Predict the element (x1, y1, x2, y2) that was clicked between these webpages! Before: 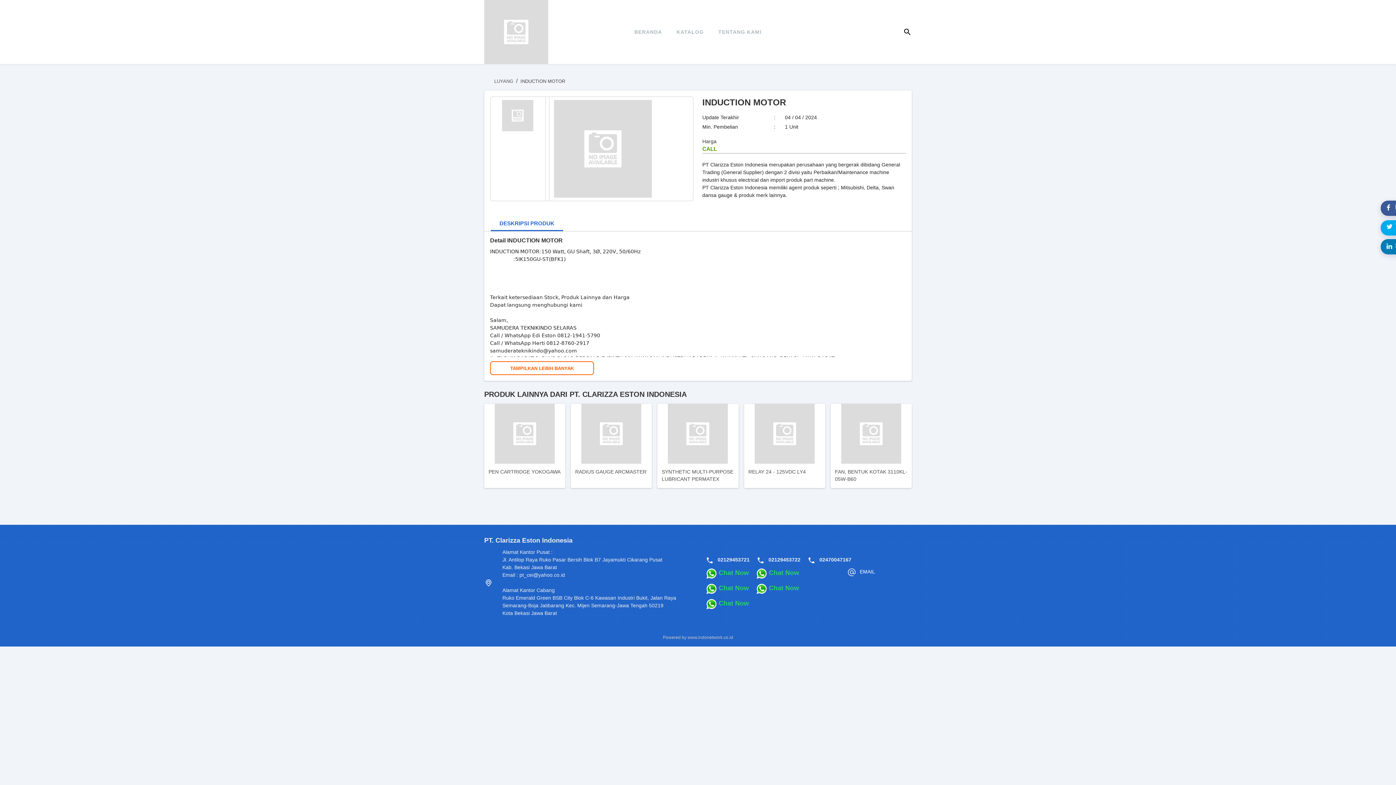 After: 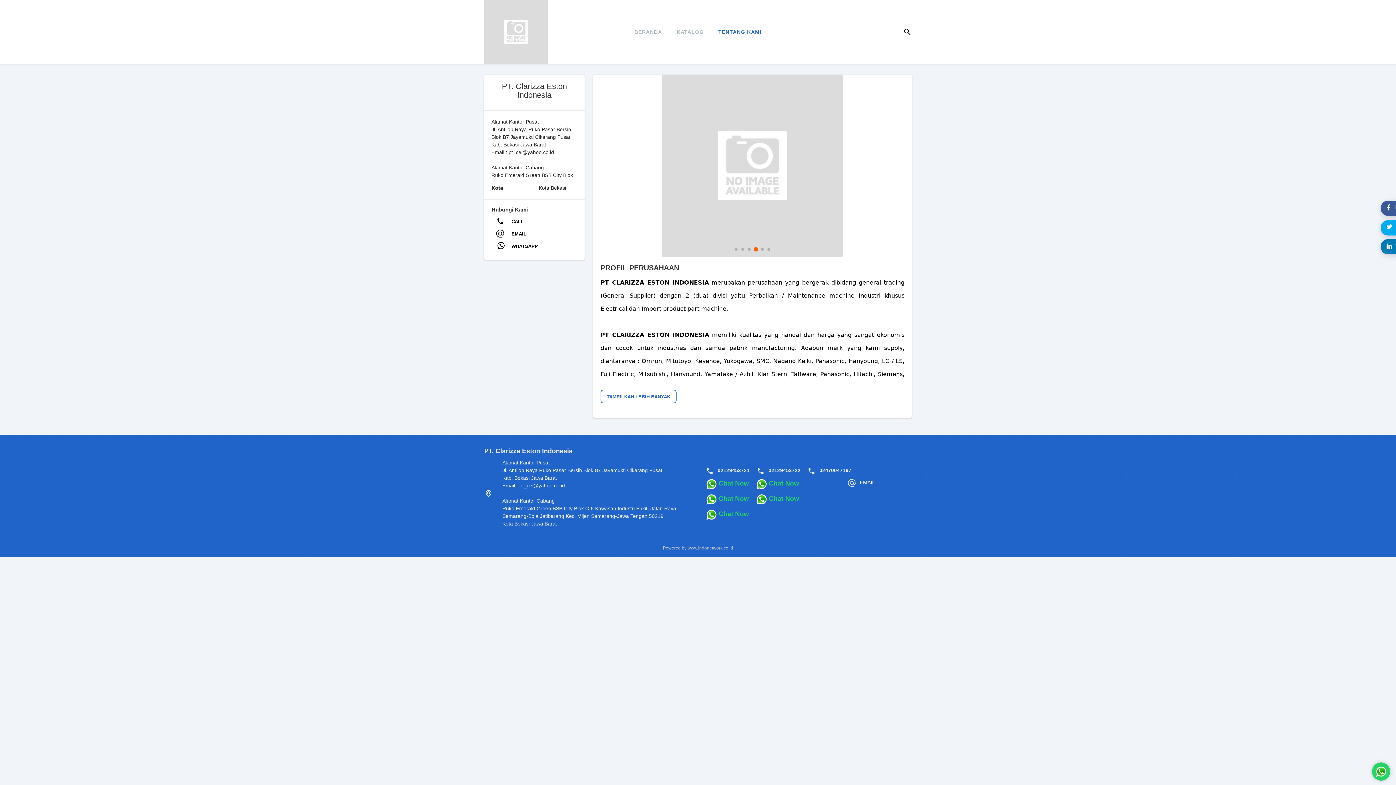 Action: bbox: (711, 17, 769, 46) label: TENTANG KAMI